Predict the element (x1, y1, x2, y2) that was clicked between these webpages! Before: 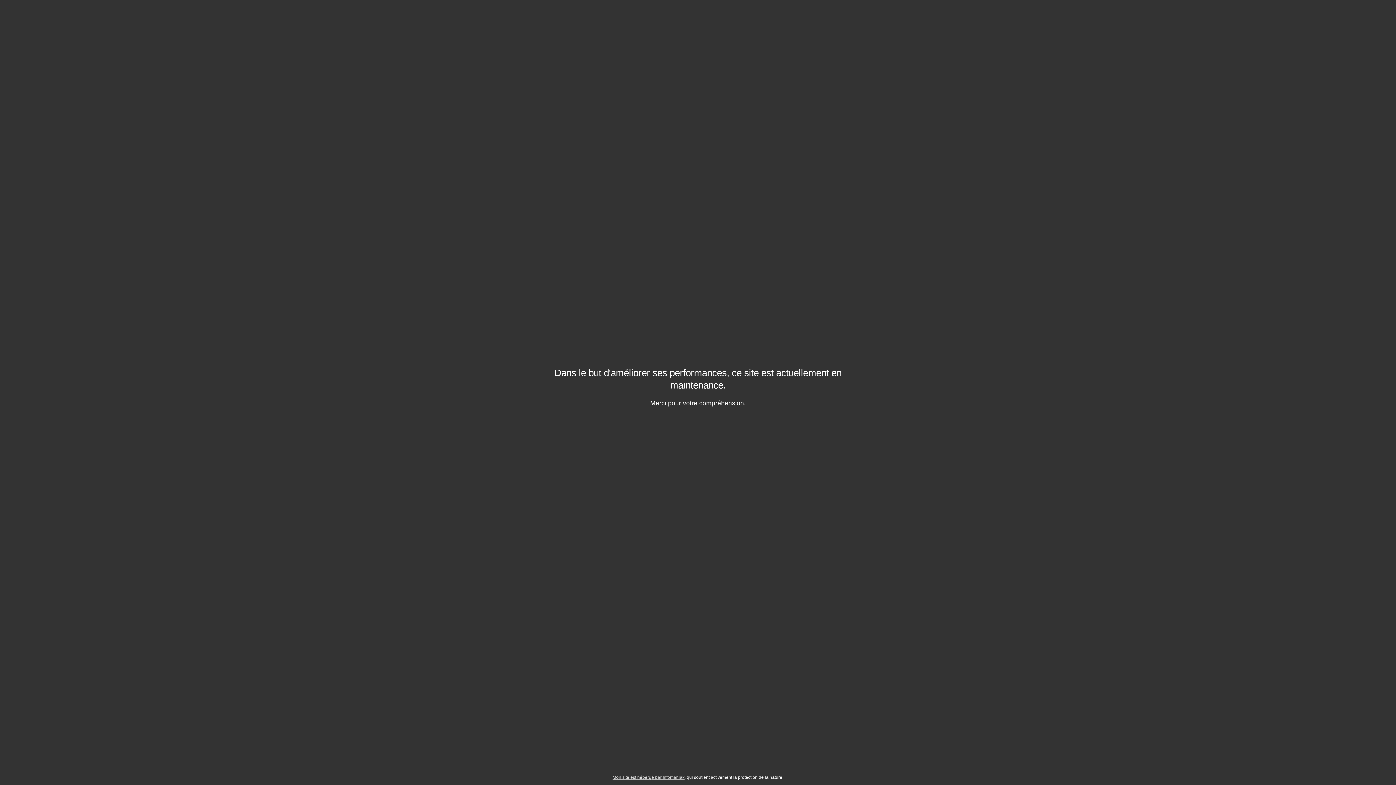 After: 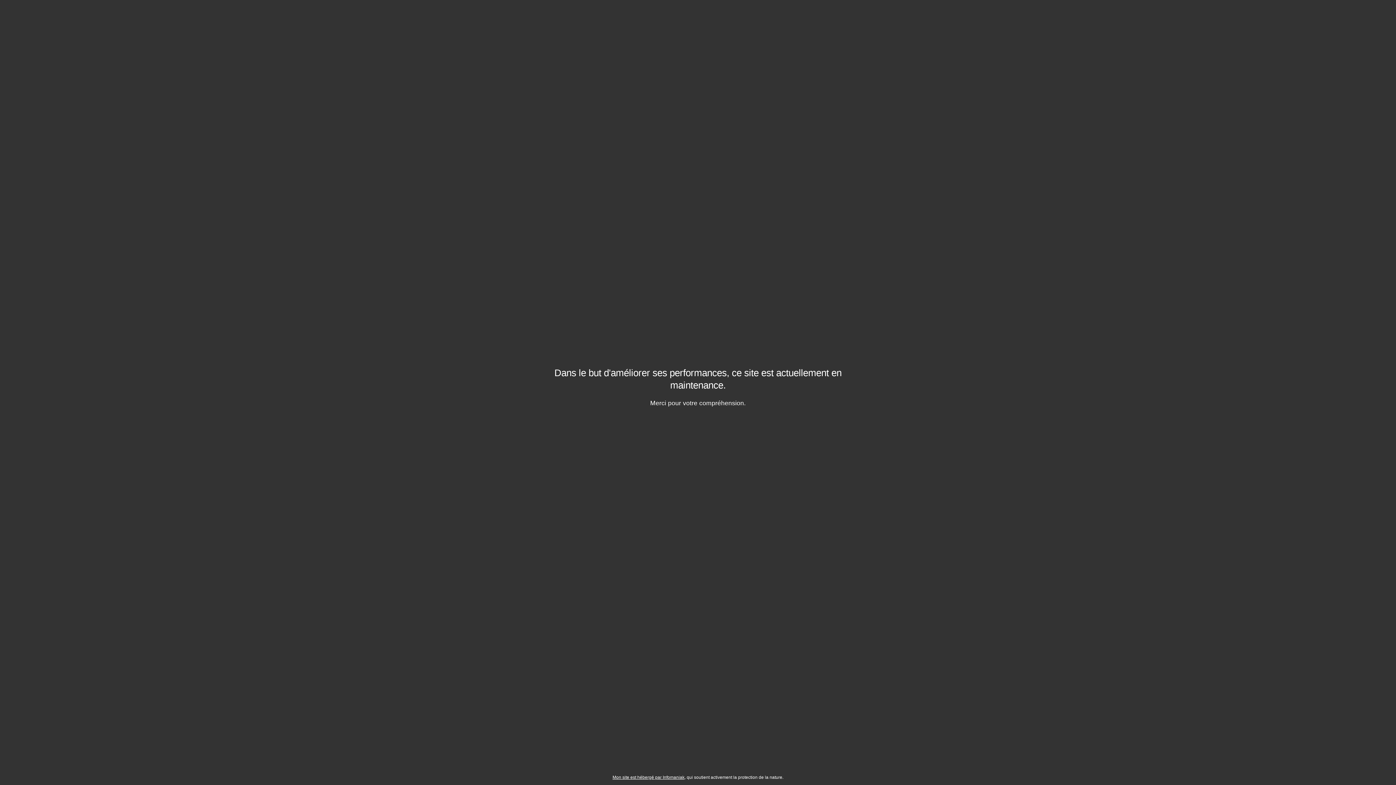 Action: label: Mon site est hébergé par Infomaniak bbox: (612, 775, 684, 780)